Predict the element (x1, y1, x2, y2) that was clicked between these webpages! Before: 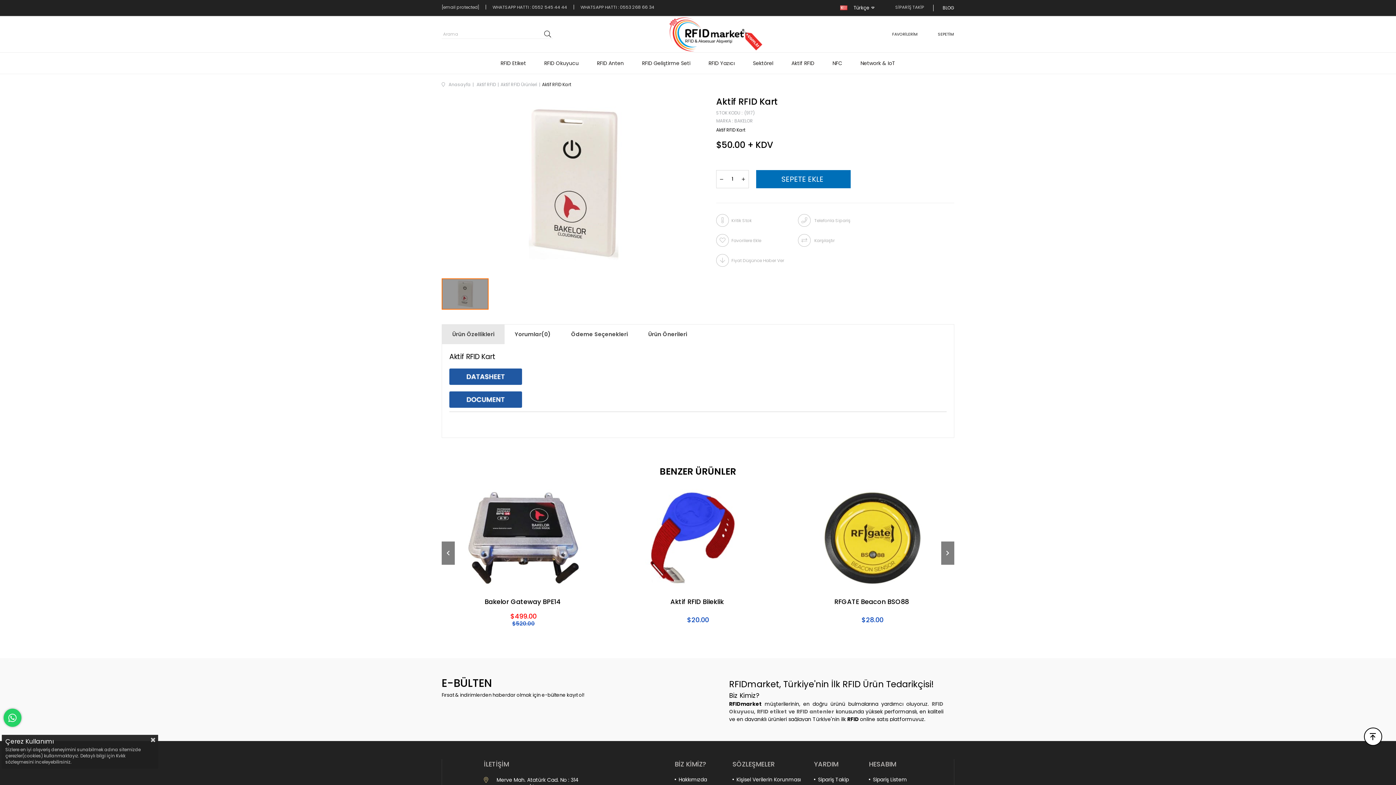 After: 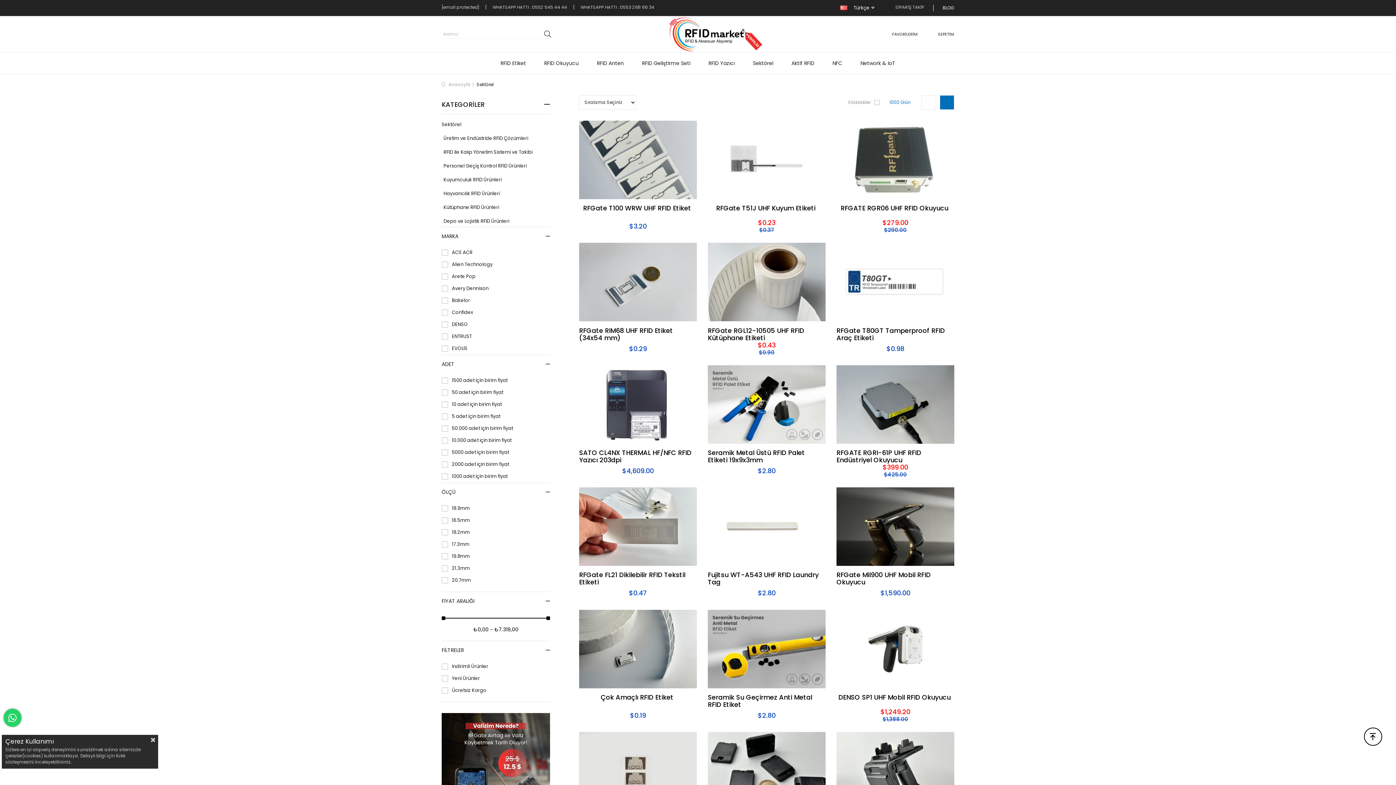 Action: bbox: (744, 52, 782, 73) label: Sektörel